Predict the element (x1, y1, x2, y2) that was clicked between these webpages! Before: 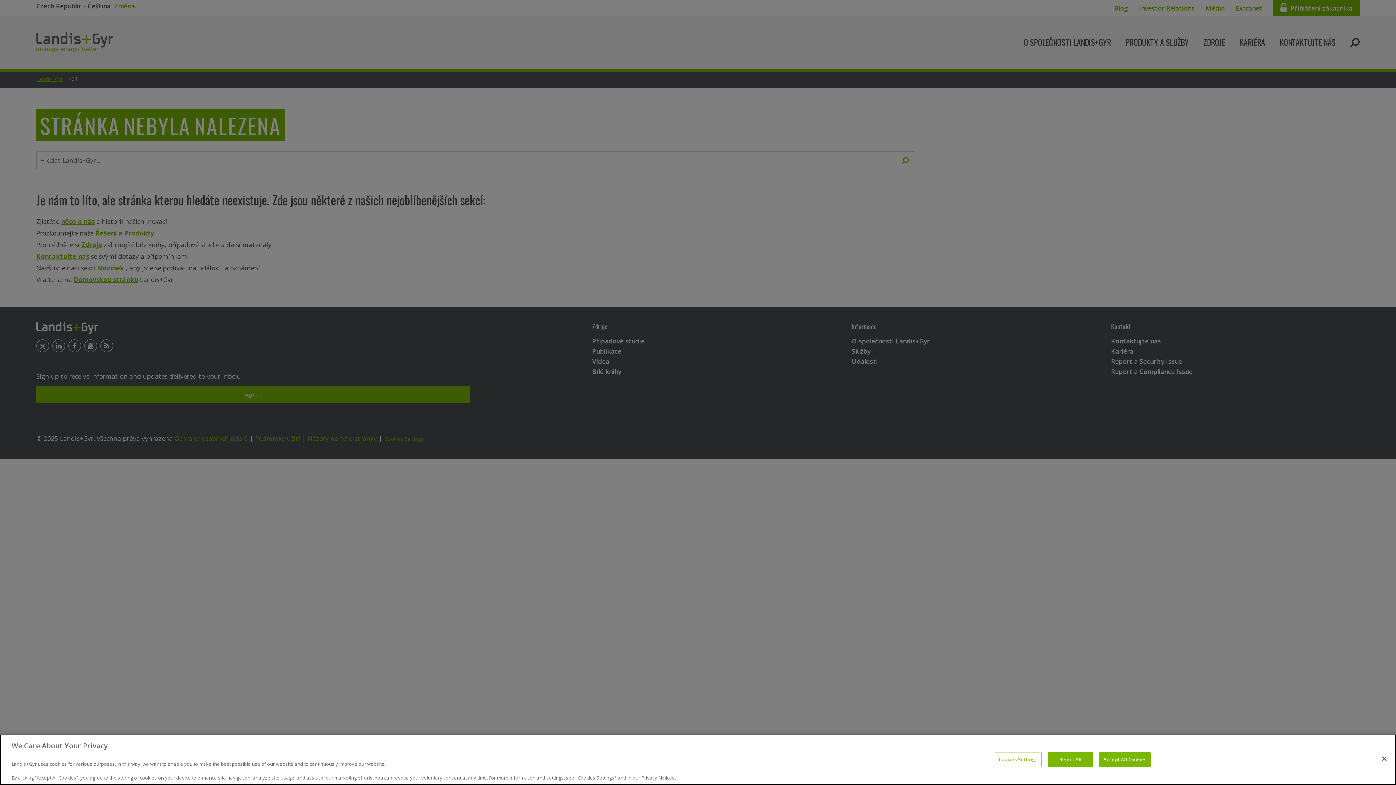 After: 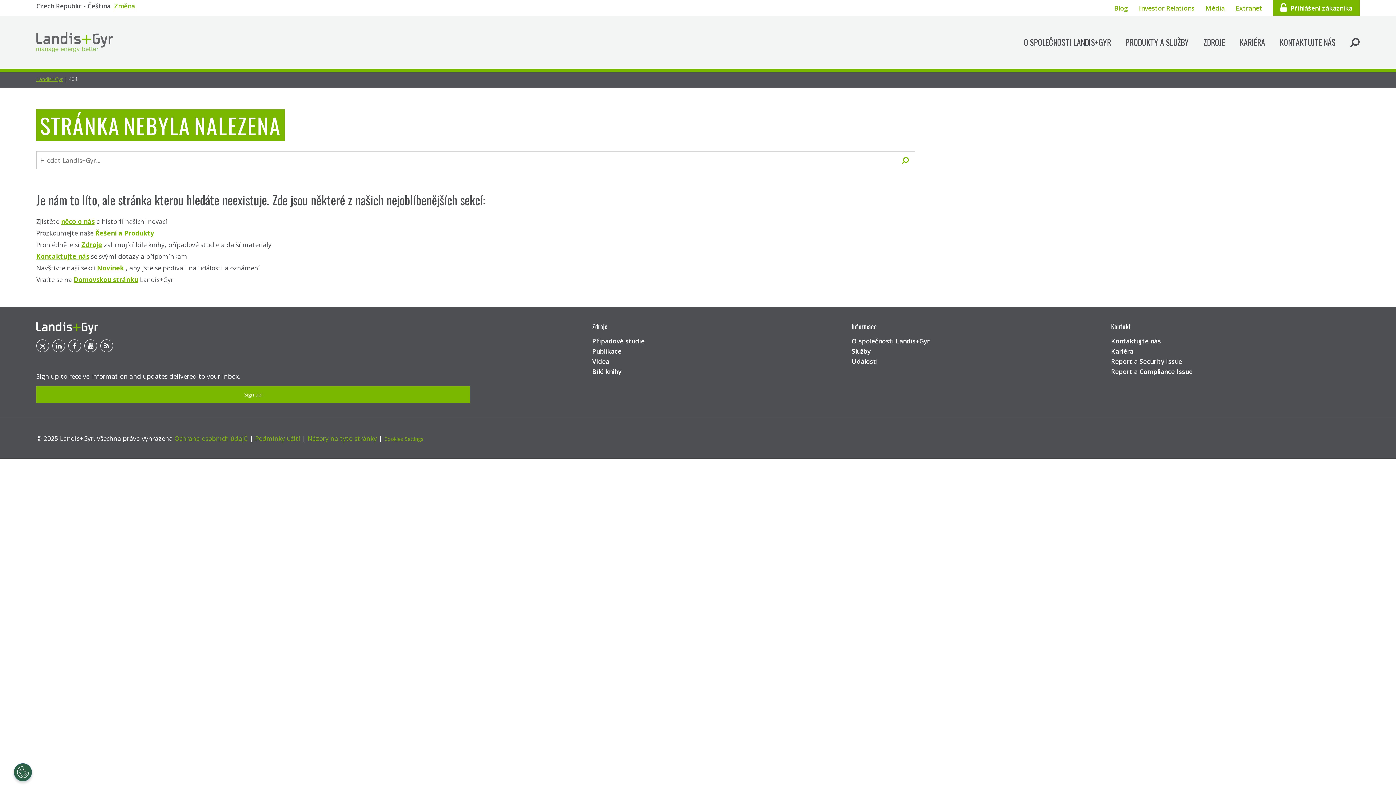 Action: bbox: (1048, 752, 1093, 767) label: Reject All